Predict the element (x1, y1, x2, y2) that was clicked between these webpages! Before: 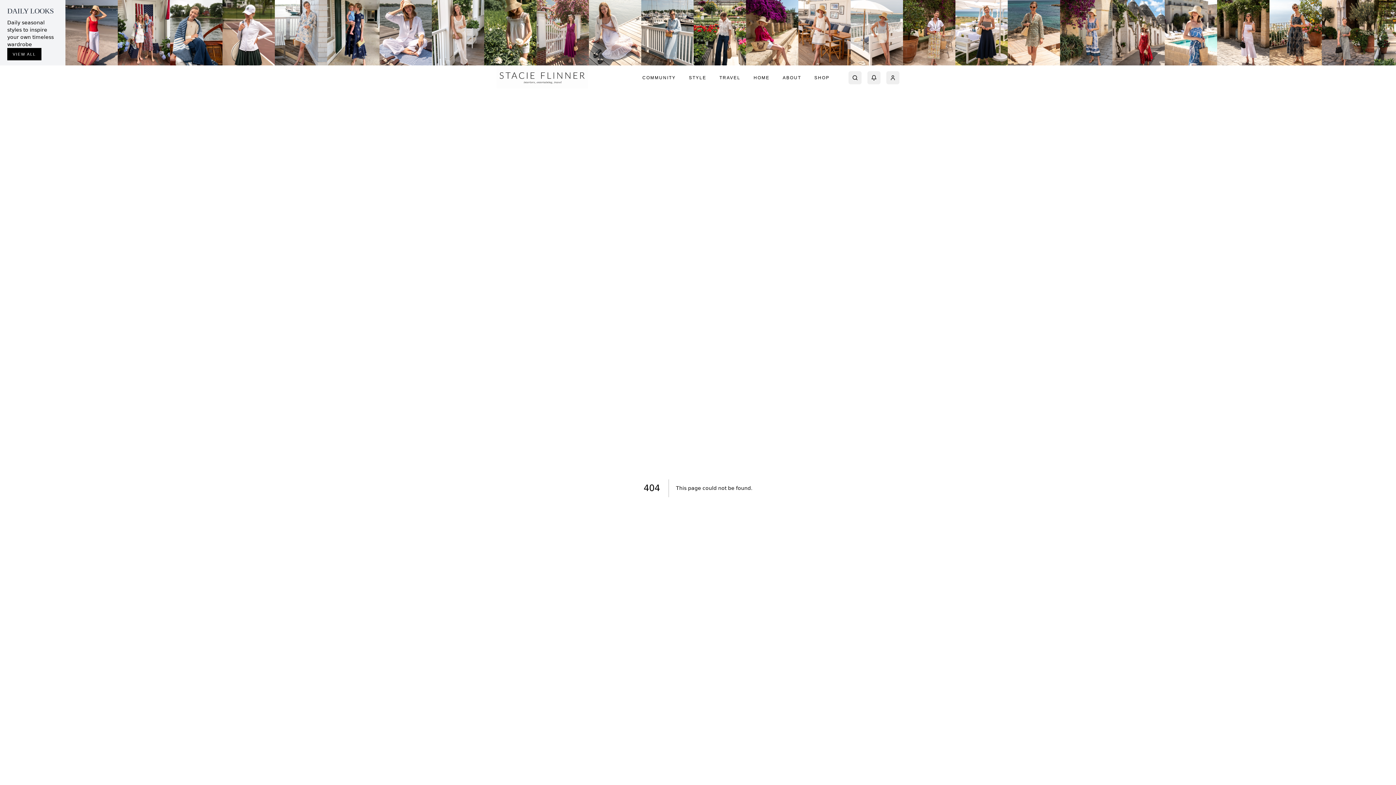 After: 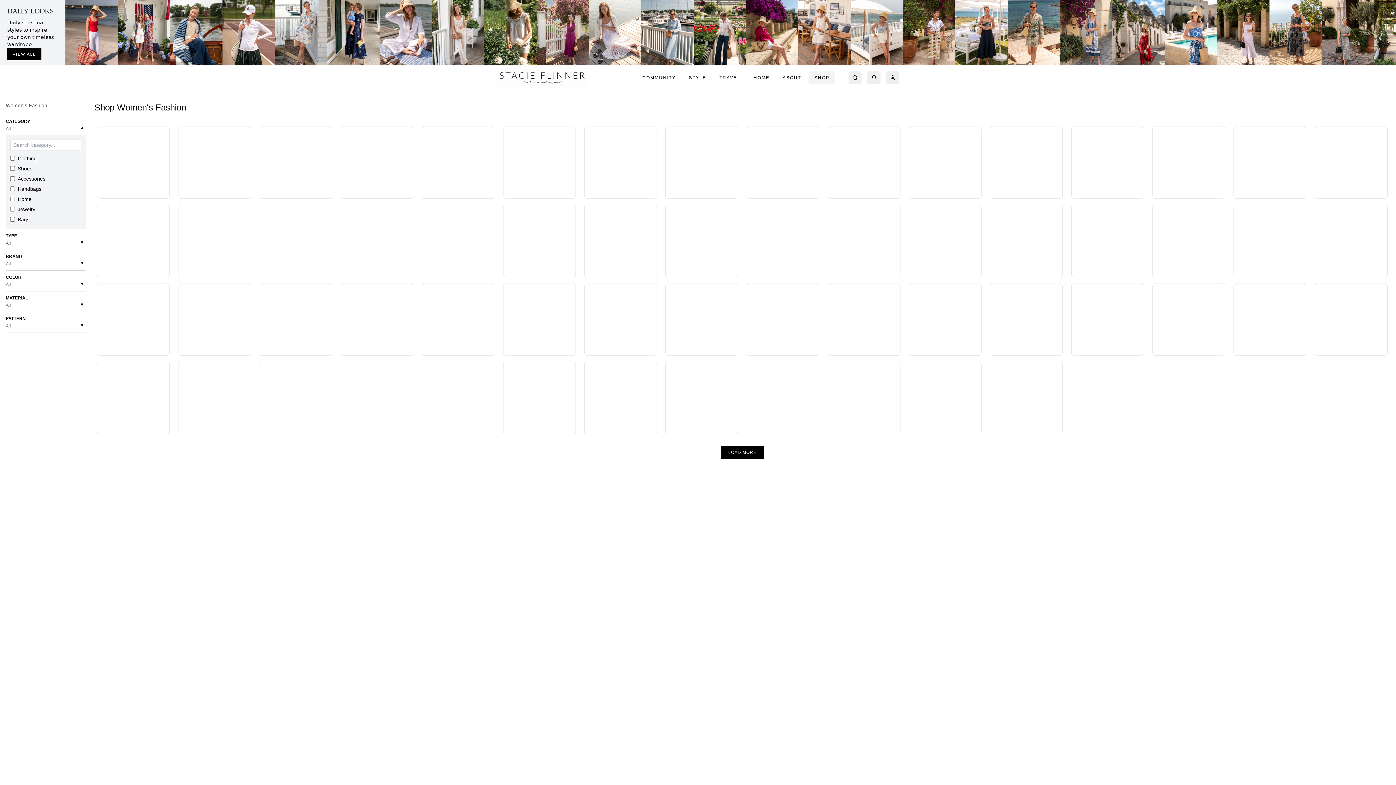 Action: bbox: (808, 71, 835, 84) label: SHOP